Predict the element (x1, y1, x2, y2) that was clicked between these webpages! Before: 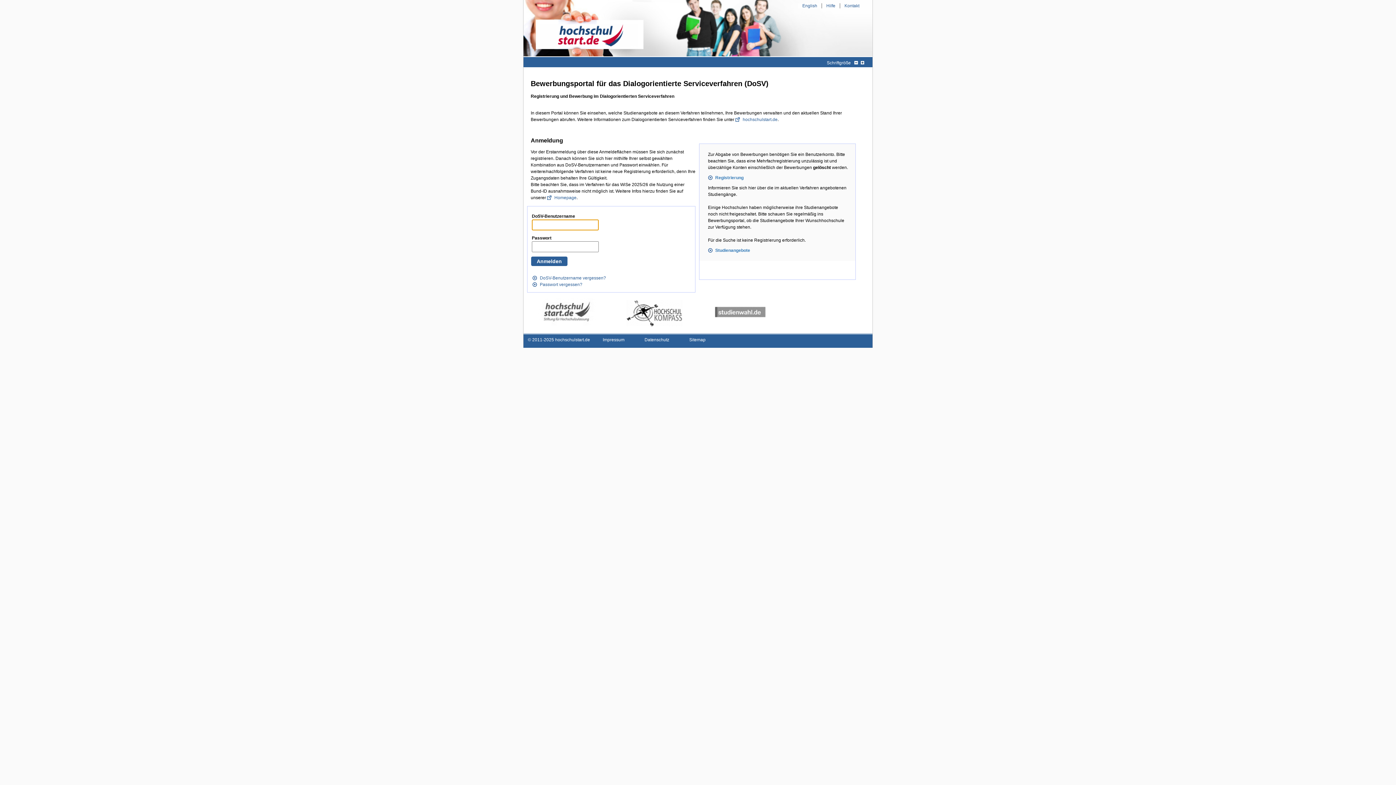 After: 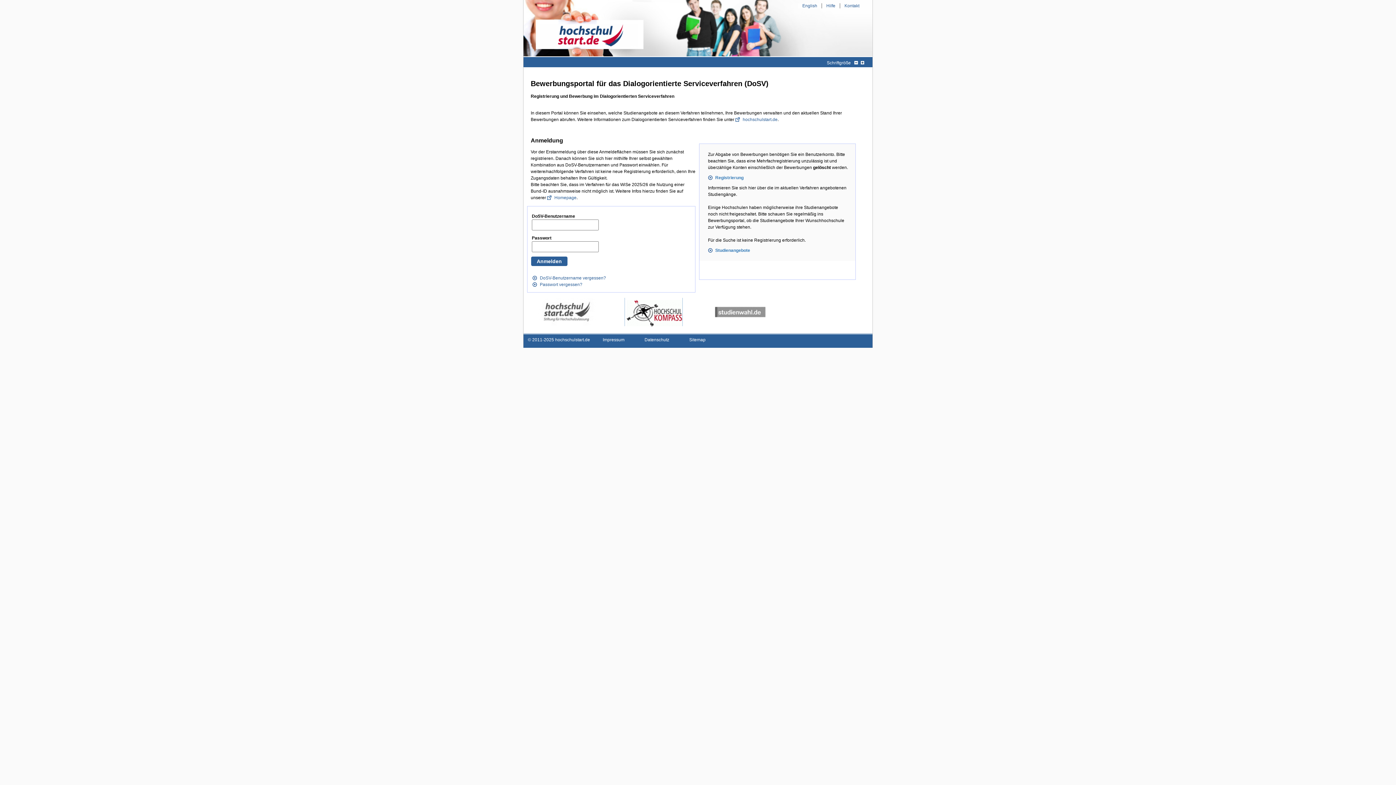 Action: bbox: (625, 297, 682, 326)